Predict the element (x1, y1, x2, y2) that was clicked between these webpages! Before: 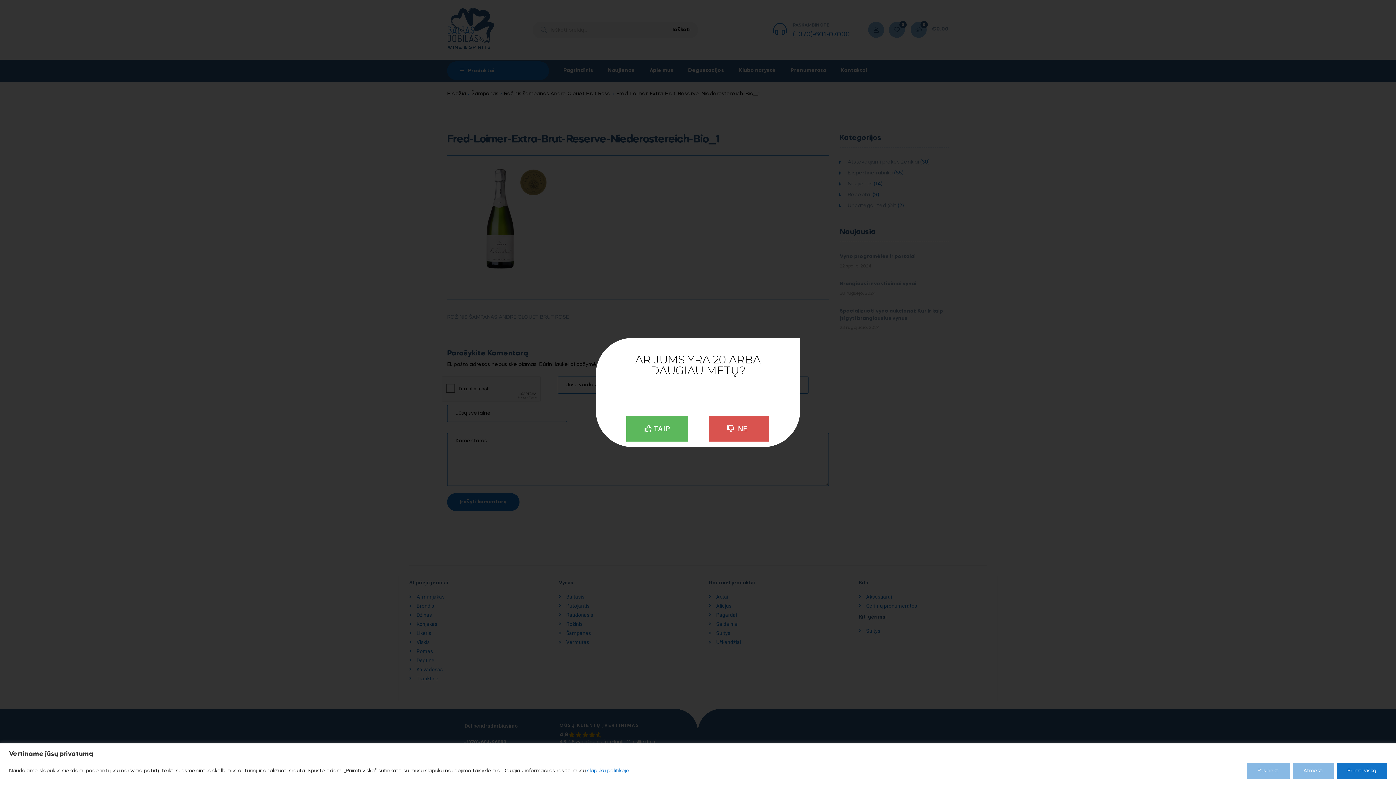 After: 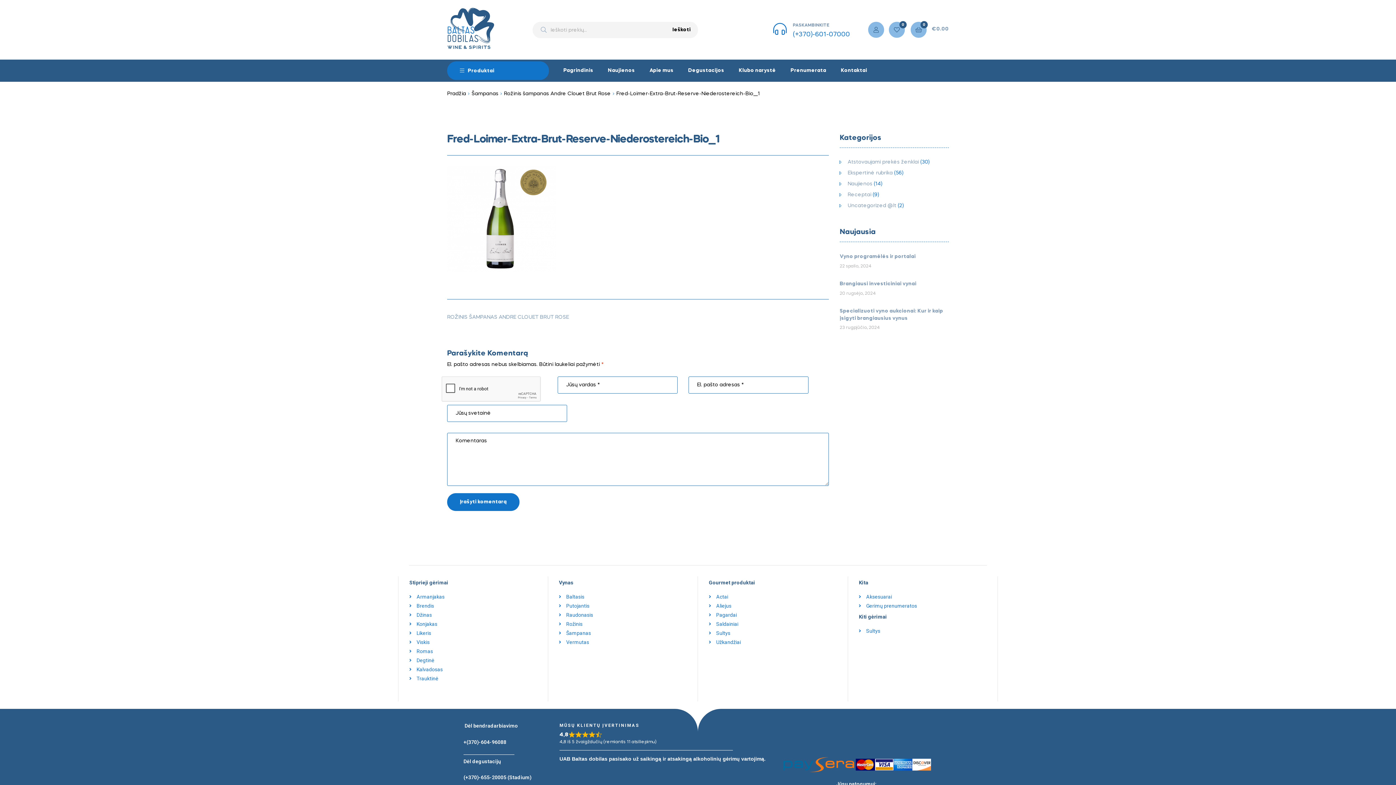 Action: bbox: (1337, 763, 1387, 779) label: Priimti viską